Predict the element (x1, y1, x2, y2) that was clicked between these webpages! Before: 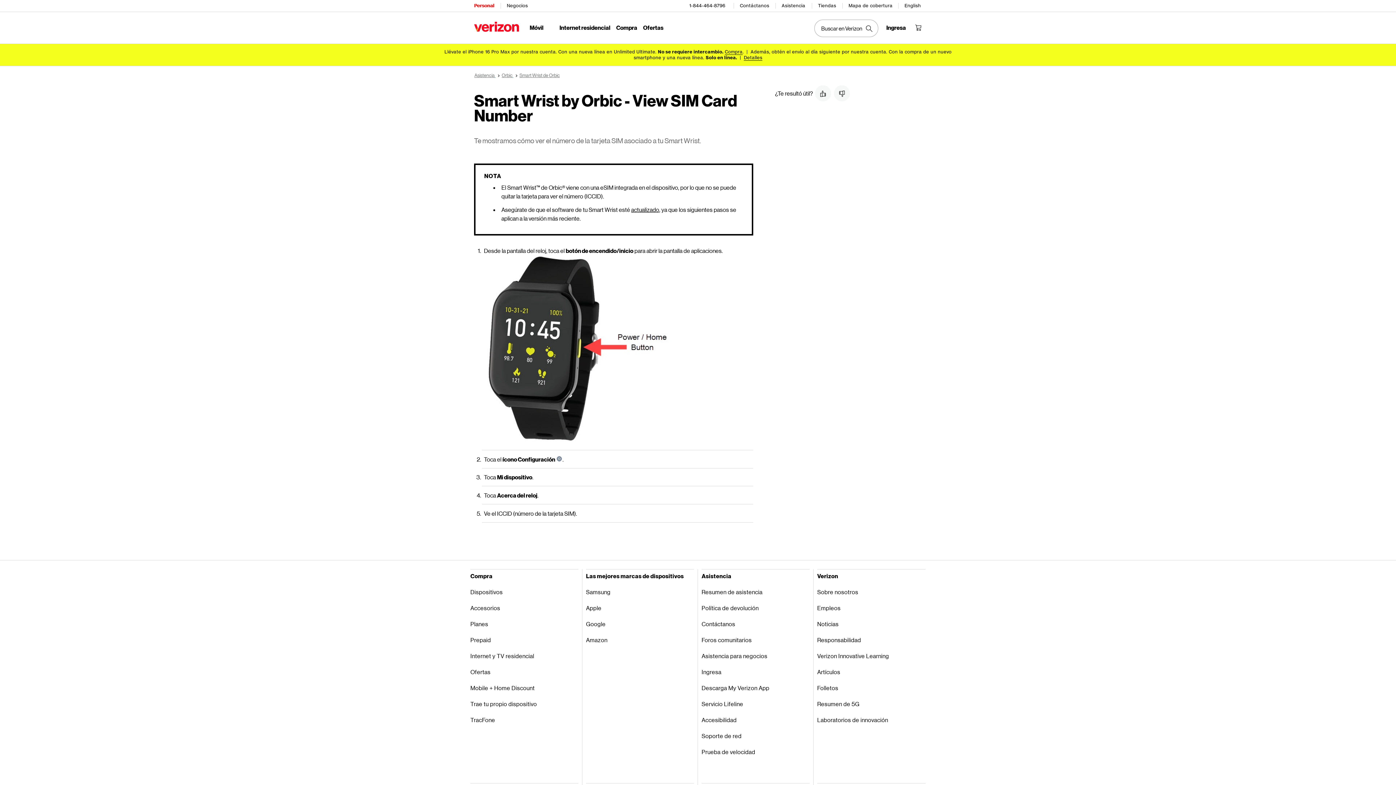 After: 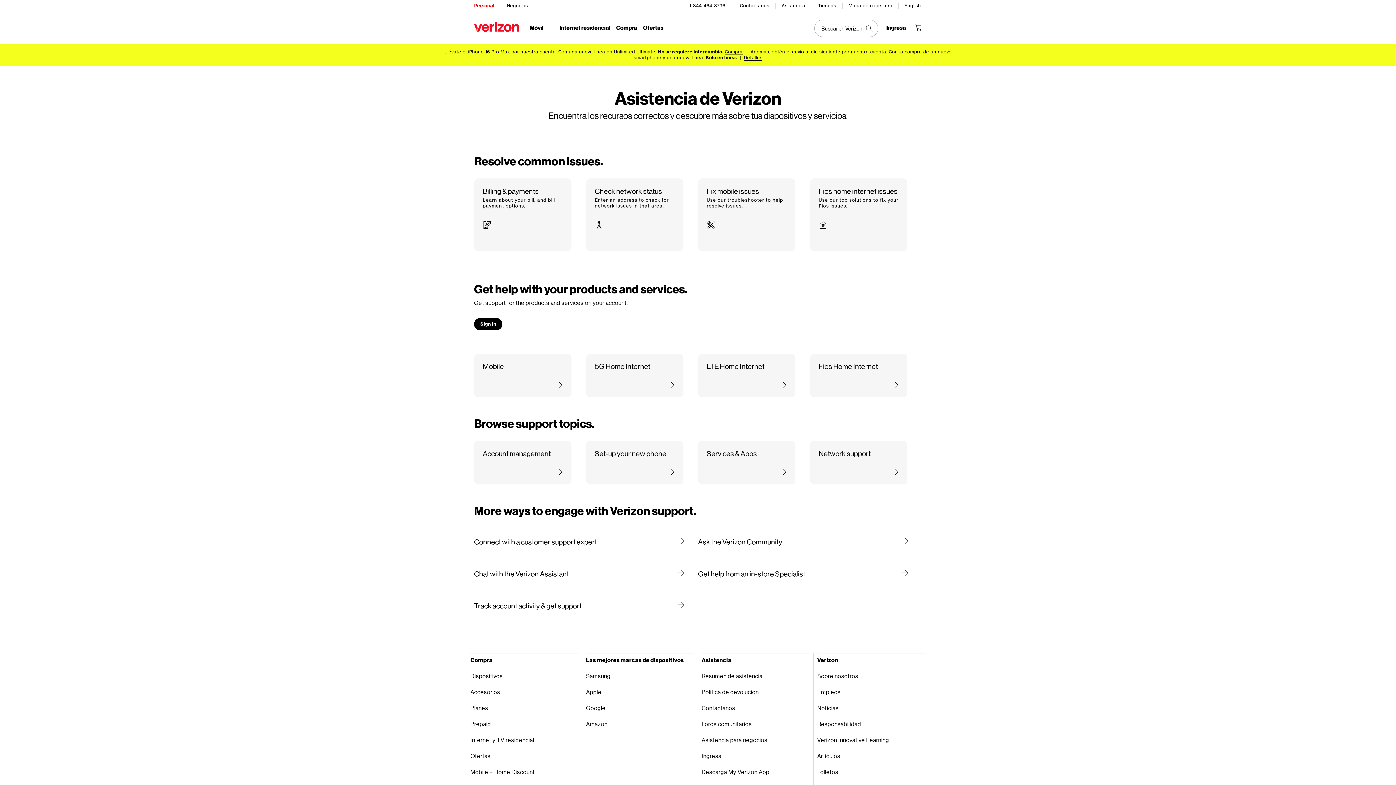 Action: bbox: (474, 72, 495, 78) label: Asistencia 